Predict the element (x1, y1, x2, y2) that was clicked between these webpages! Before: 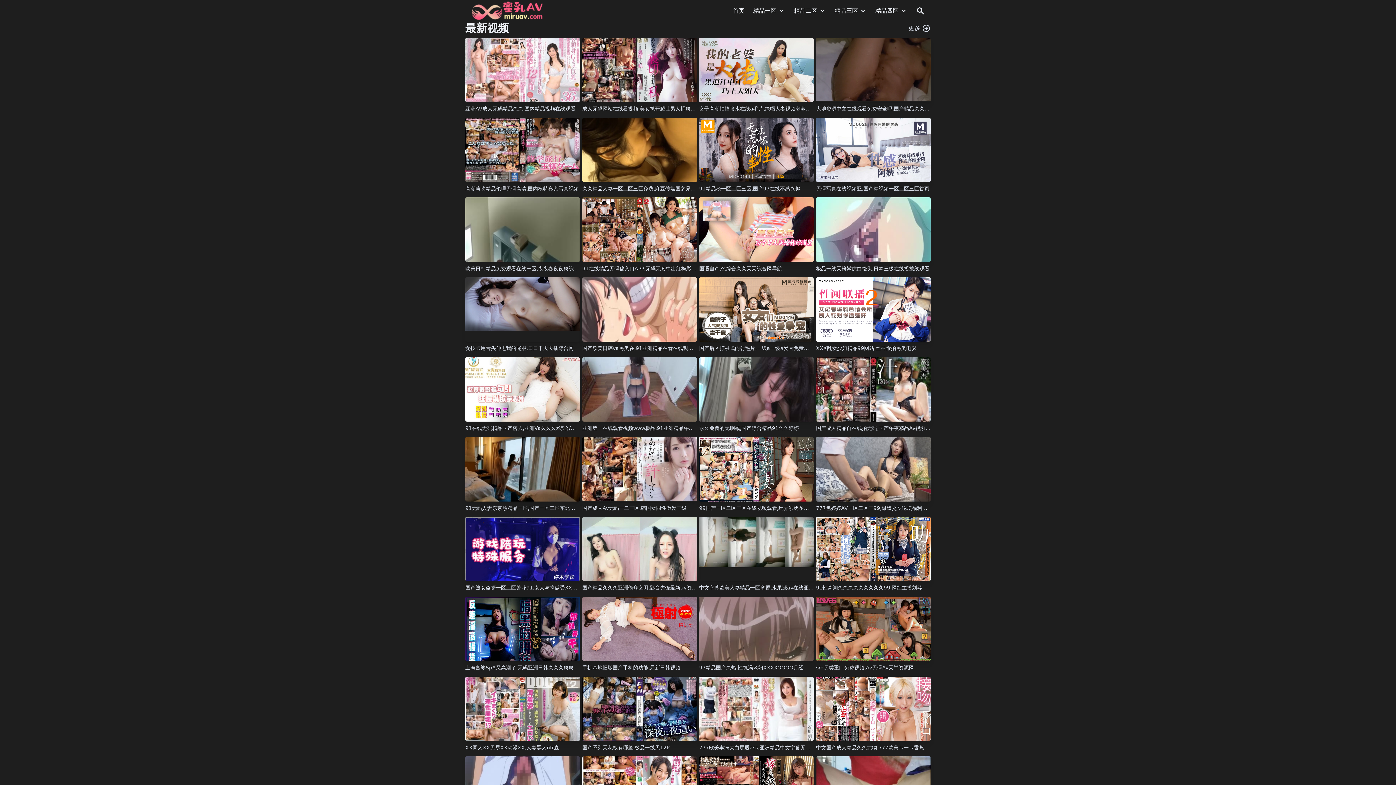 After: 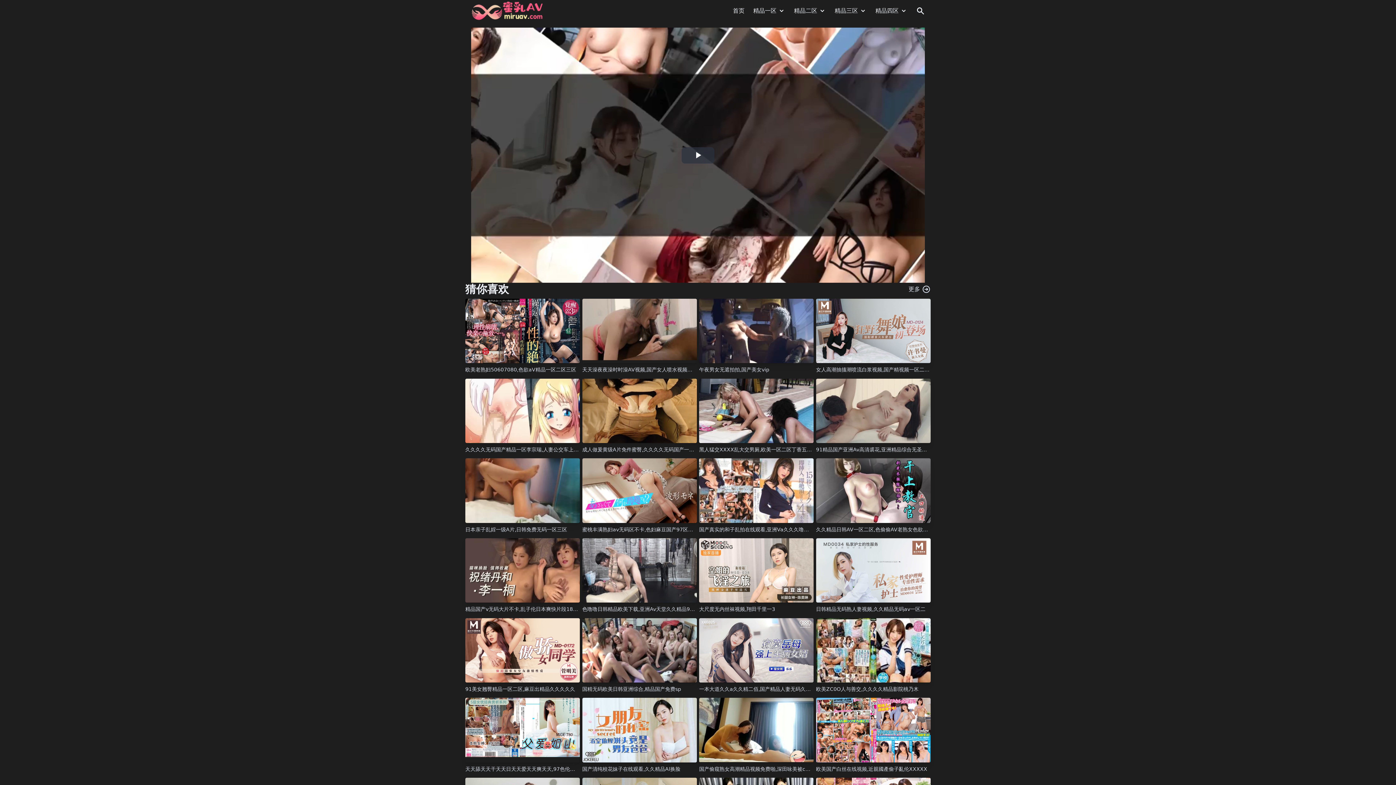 Action: bbox: (699, 517, 813, 581)